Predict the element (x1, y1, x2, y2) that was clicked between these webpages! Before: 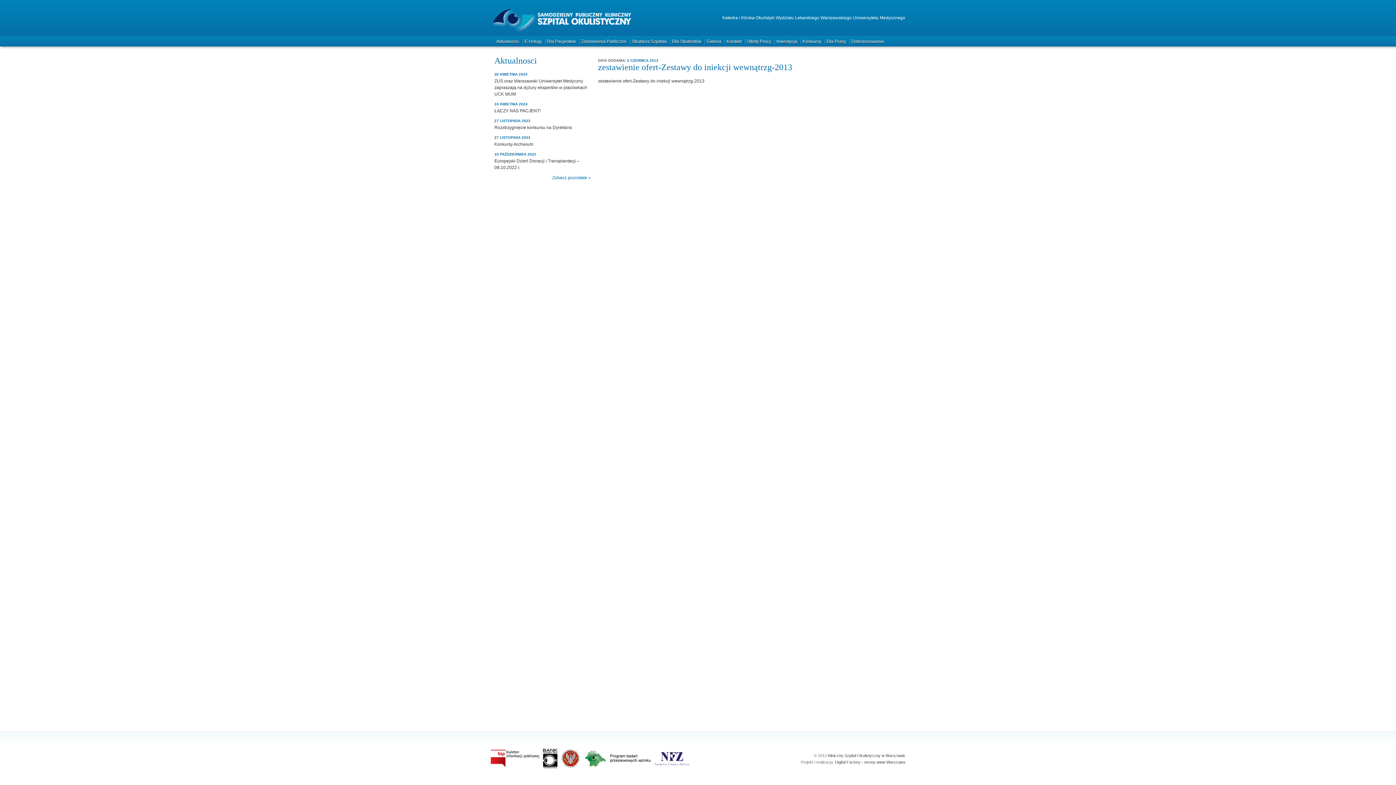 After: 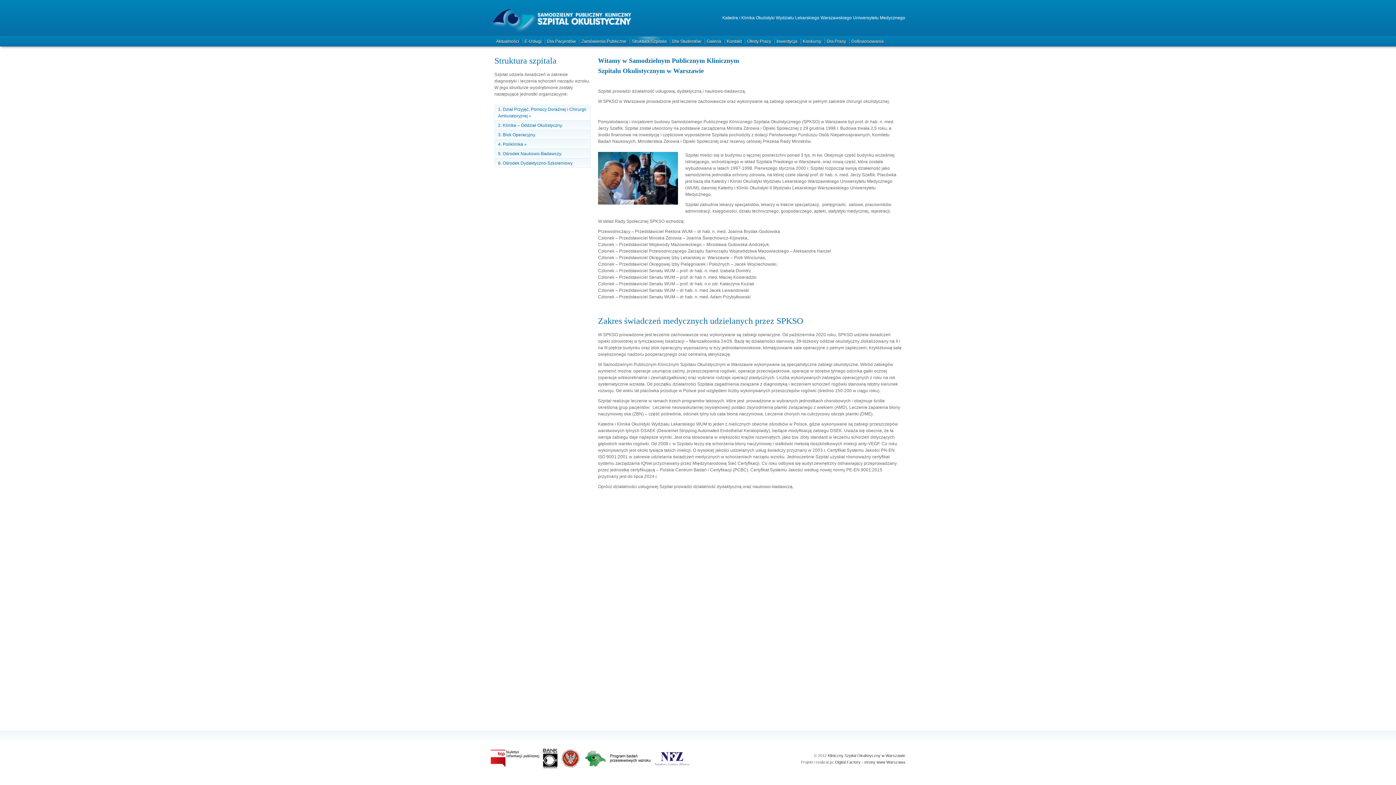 Action: bbox: (629, 38, 669, 44) label: Struktura Szpitala